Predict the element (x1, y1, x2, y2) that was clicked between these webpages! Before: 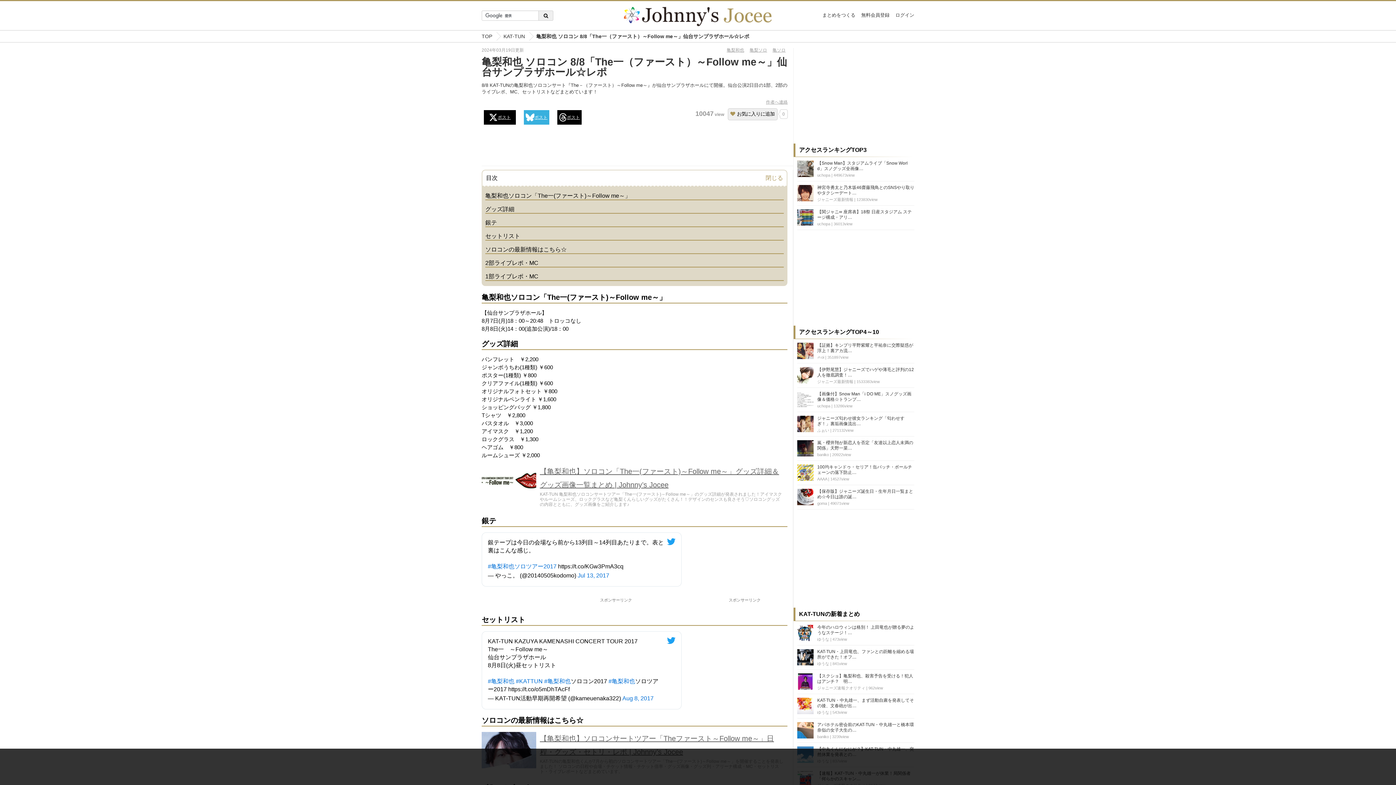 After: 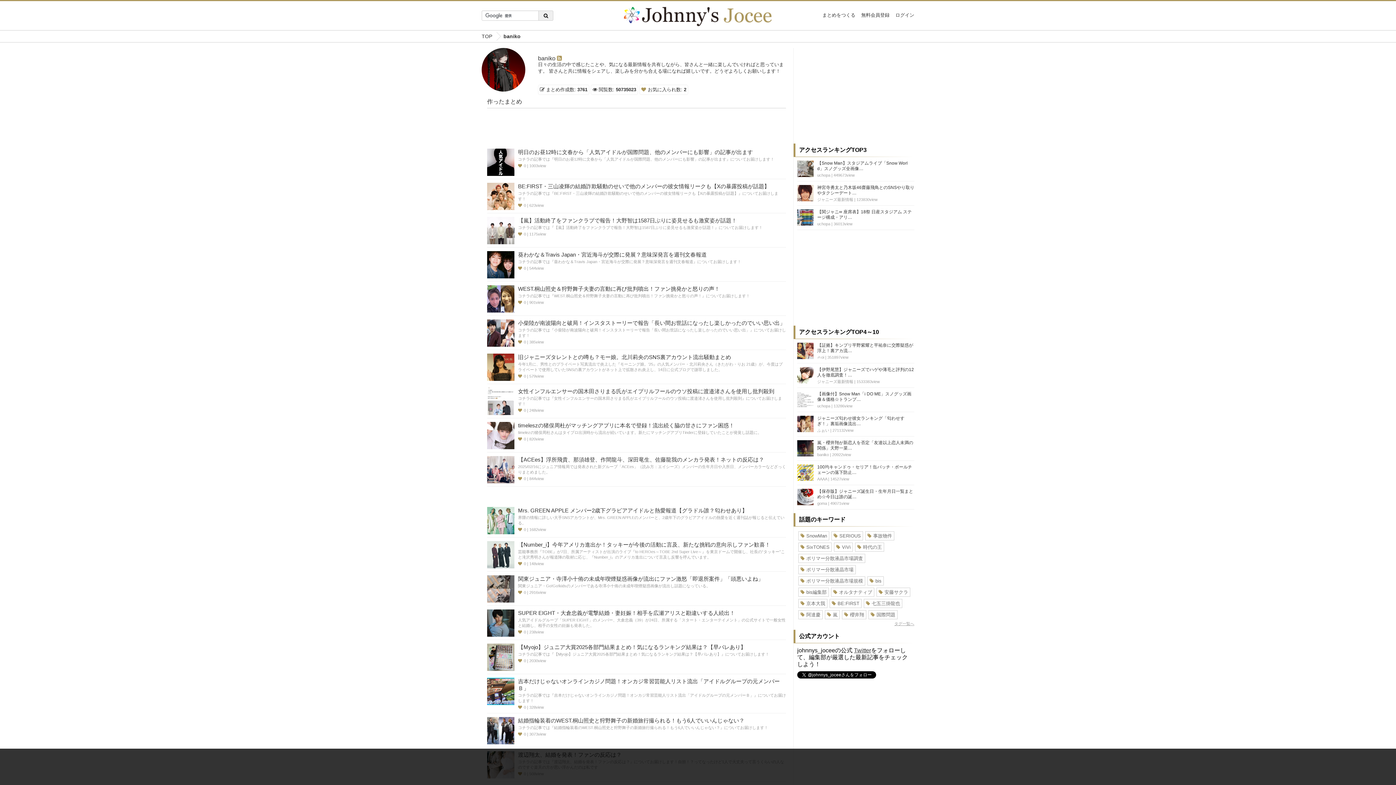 Action: label: baniko bbox: (817, 452, 829, 457)